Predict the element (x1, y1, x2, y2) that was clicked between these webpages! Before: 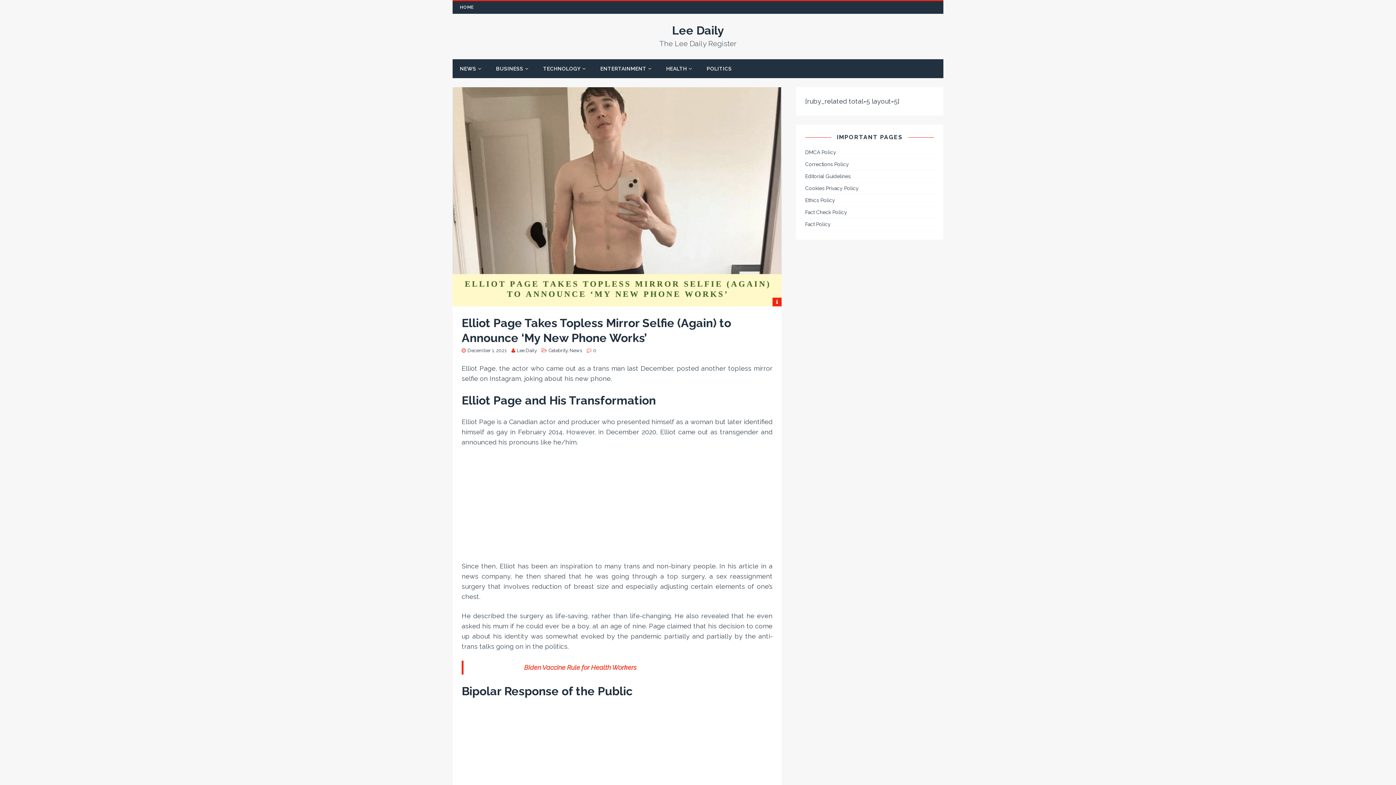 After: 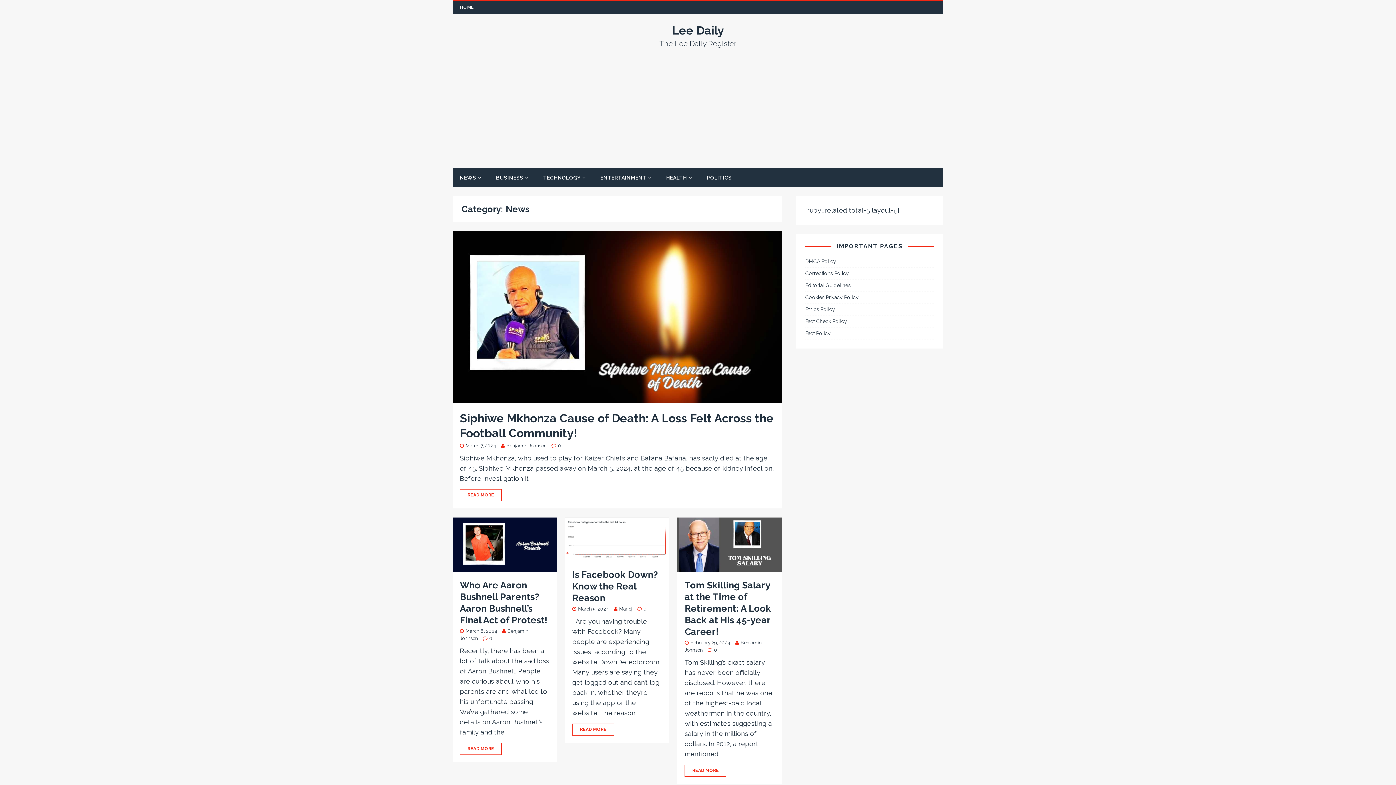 Action: bbox: (452, 59, 488, 78) label: NEWS